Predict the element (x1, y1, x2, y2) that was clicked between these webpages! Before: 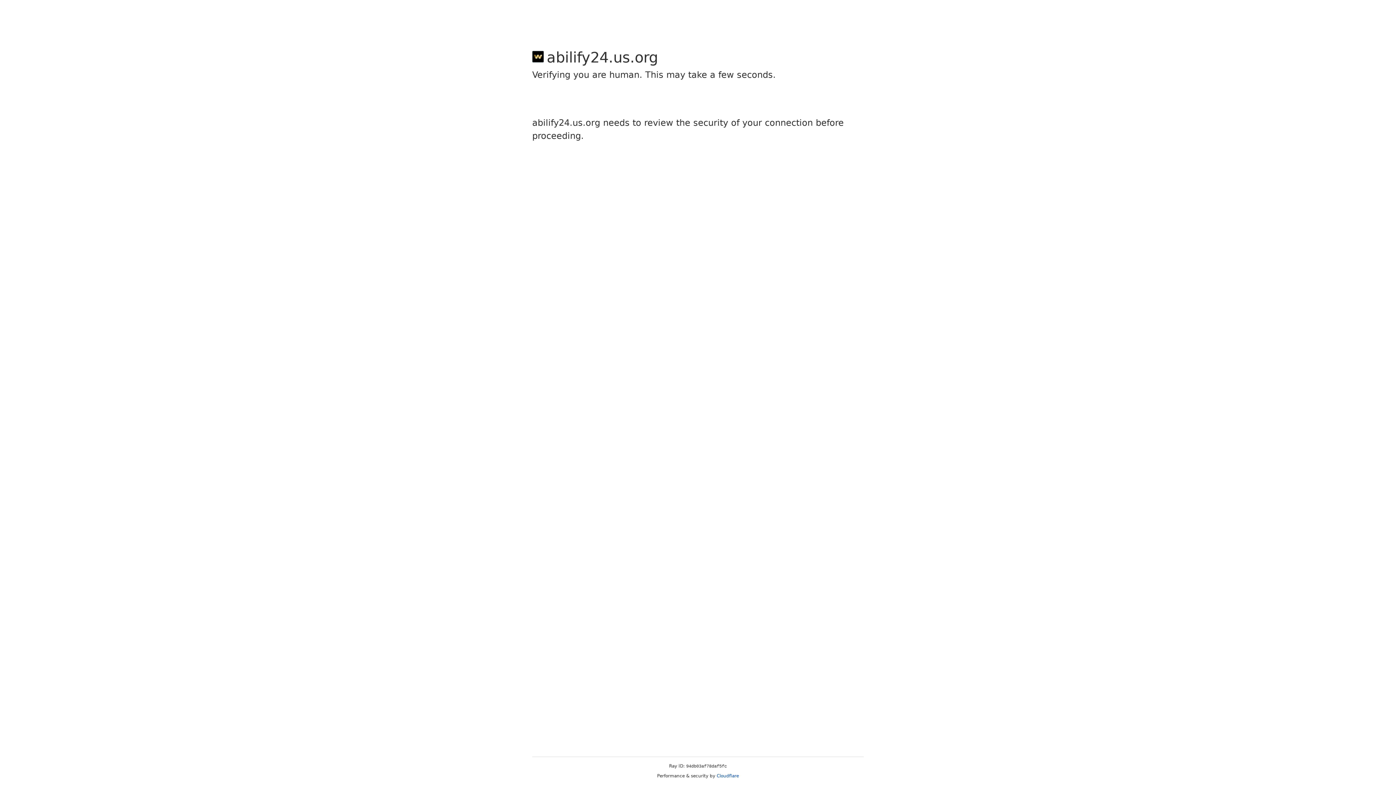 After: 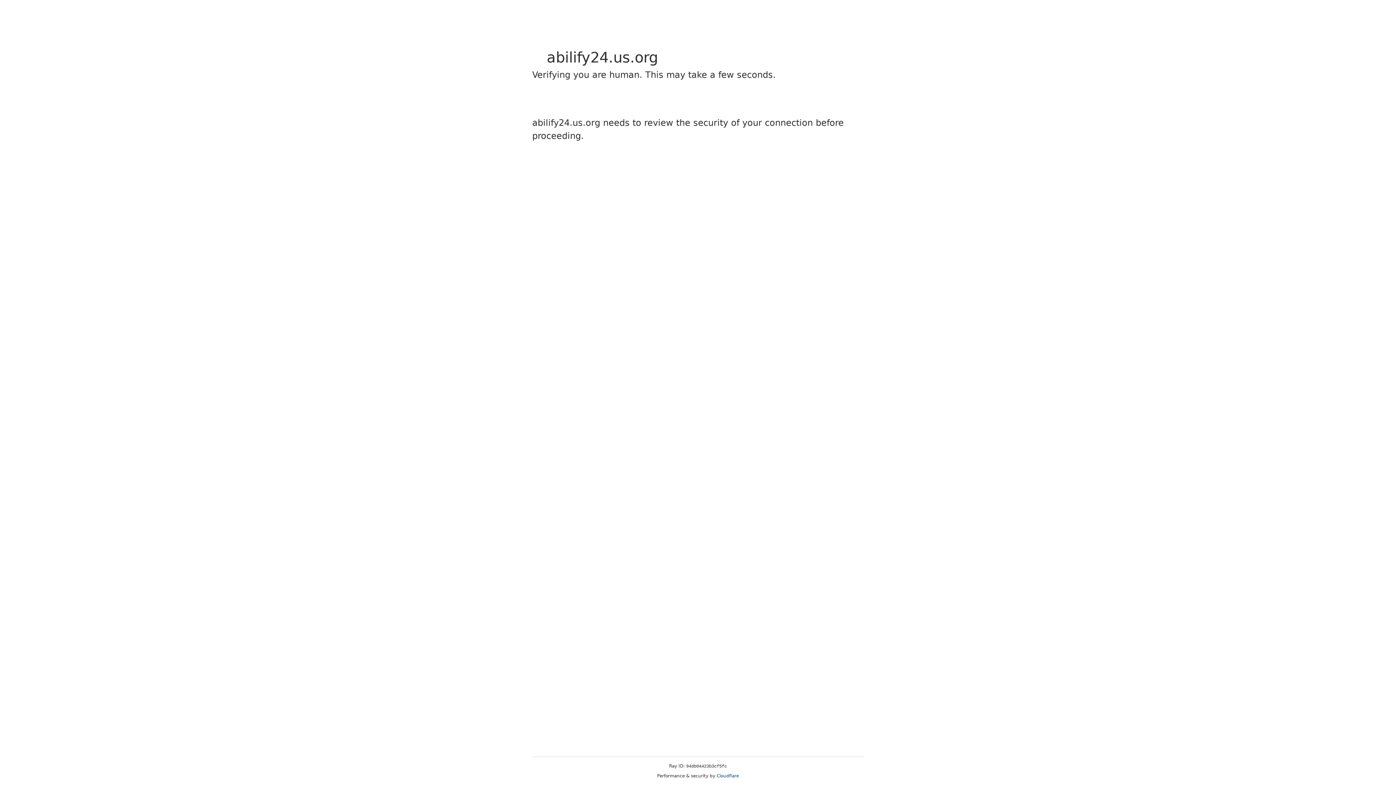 Action: bbox: (716, 773, 739, 778) label: Cloudflare